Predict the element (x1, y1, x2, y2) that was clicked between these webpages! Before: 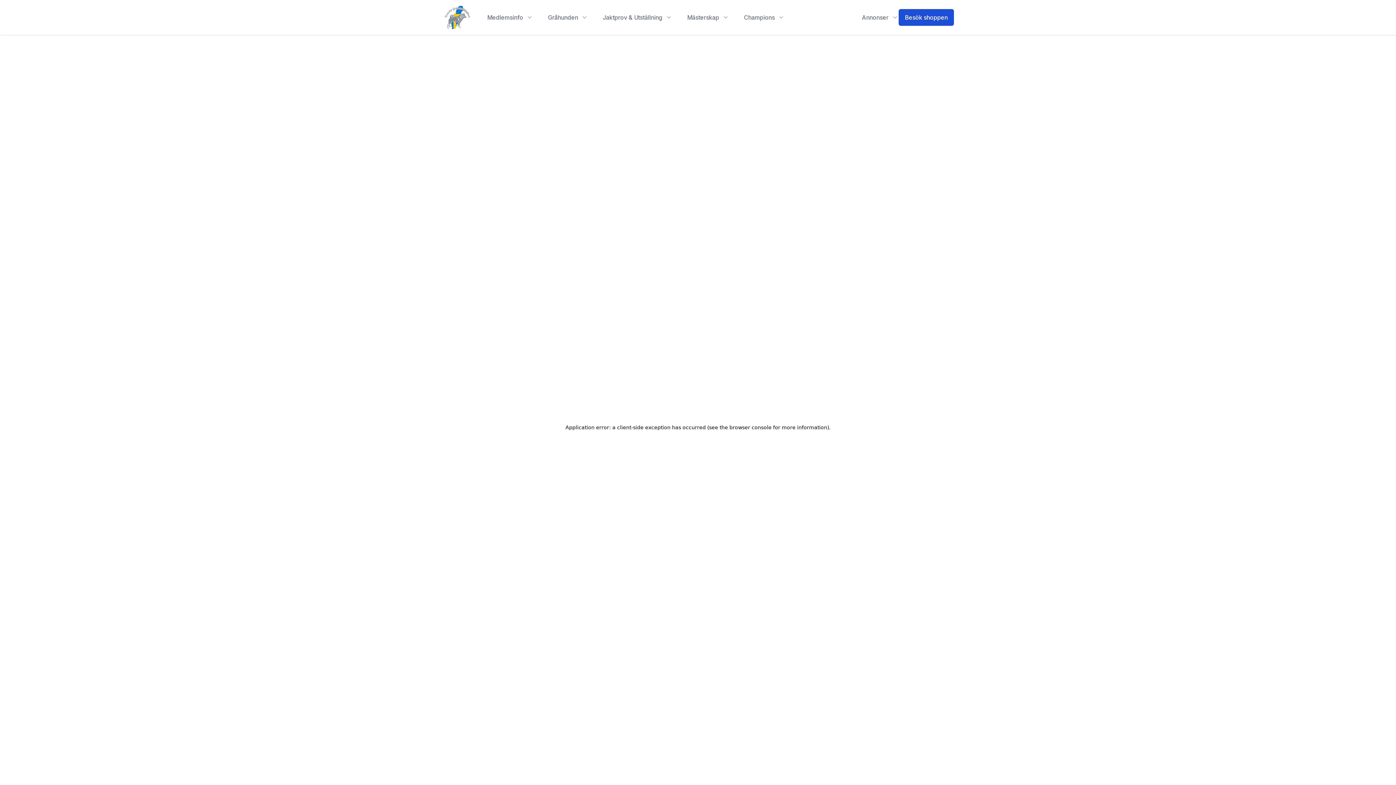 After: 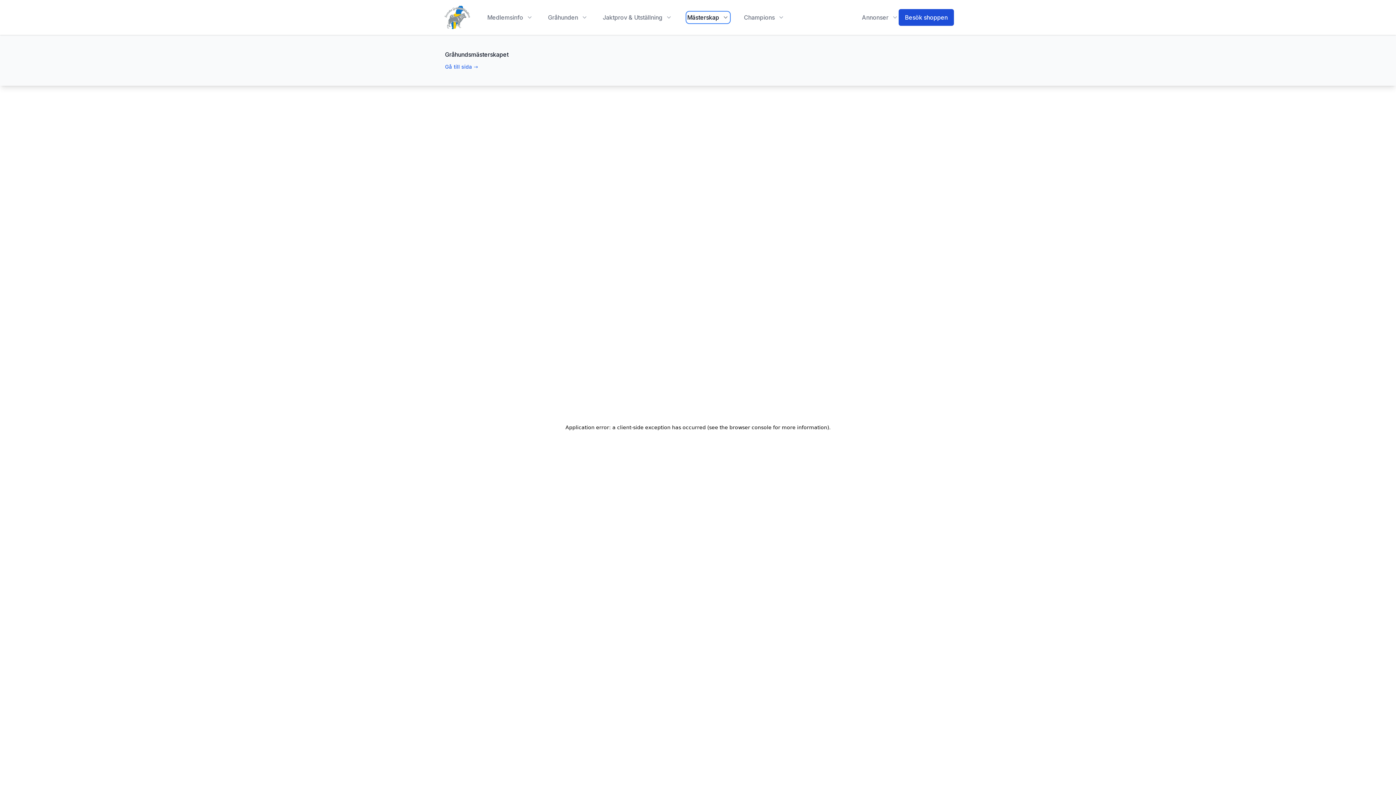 Action: label: Mästerskap bbox: (687, 12, 729, 22)